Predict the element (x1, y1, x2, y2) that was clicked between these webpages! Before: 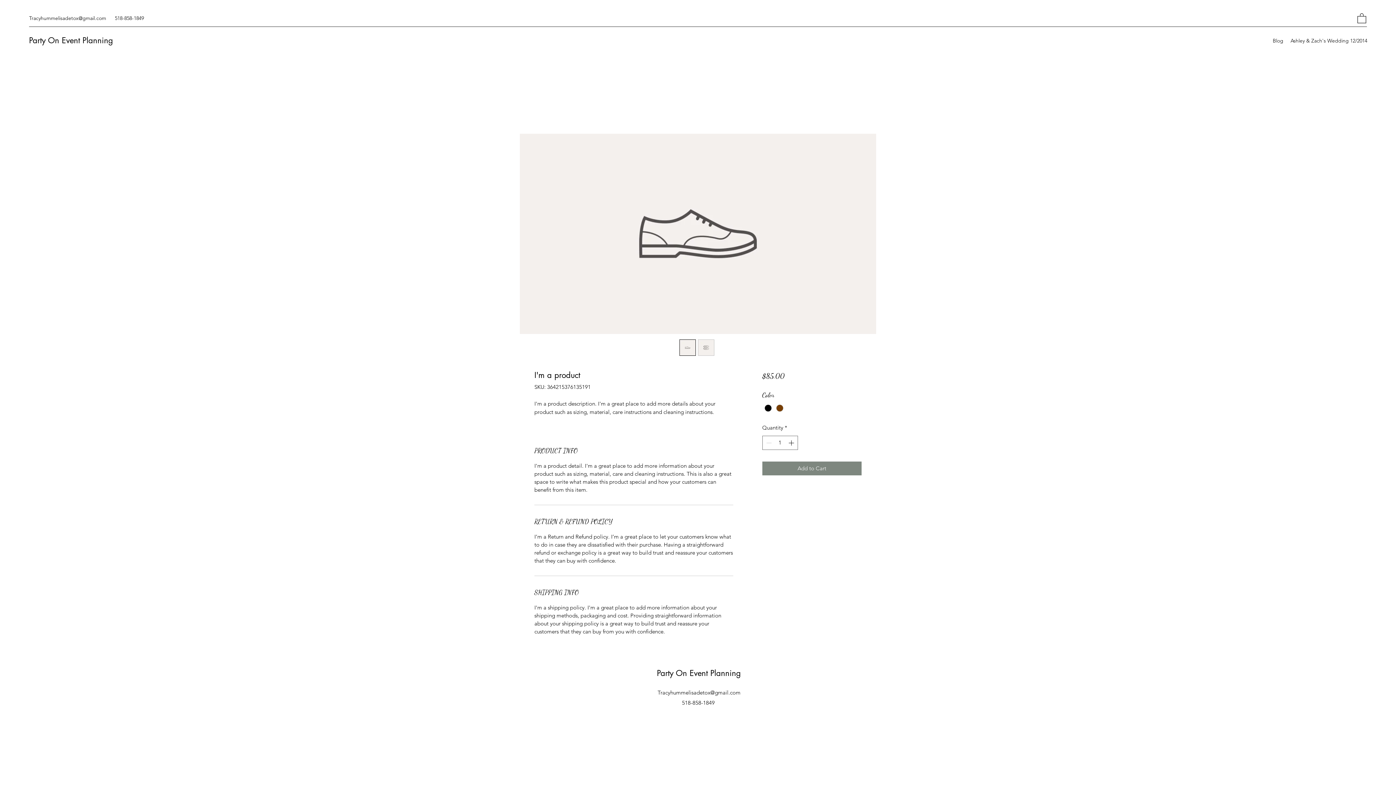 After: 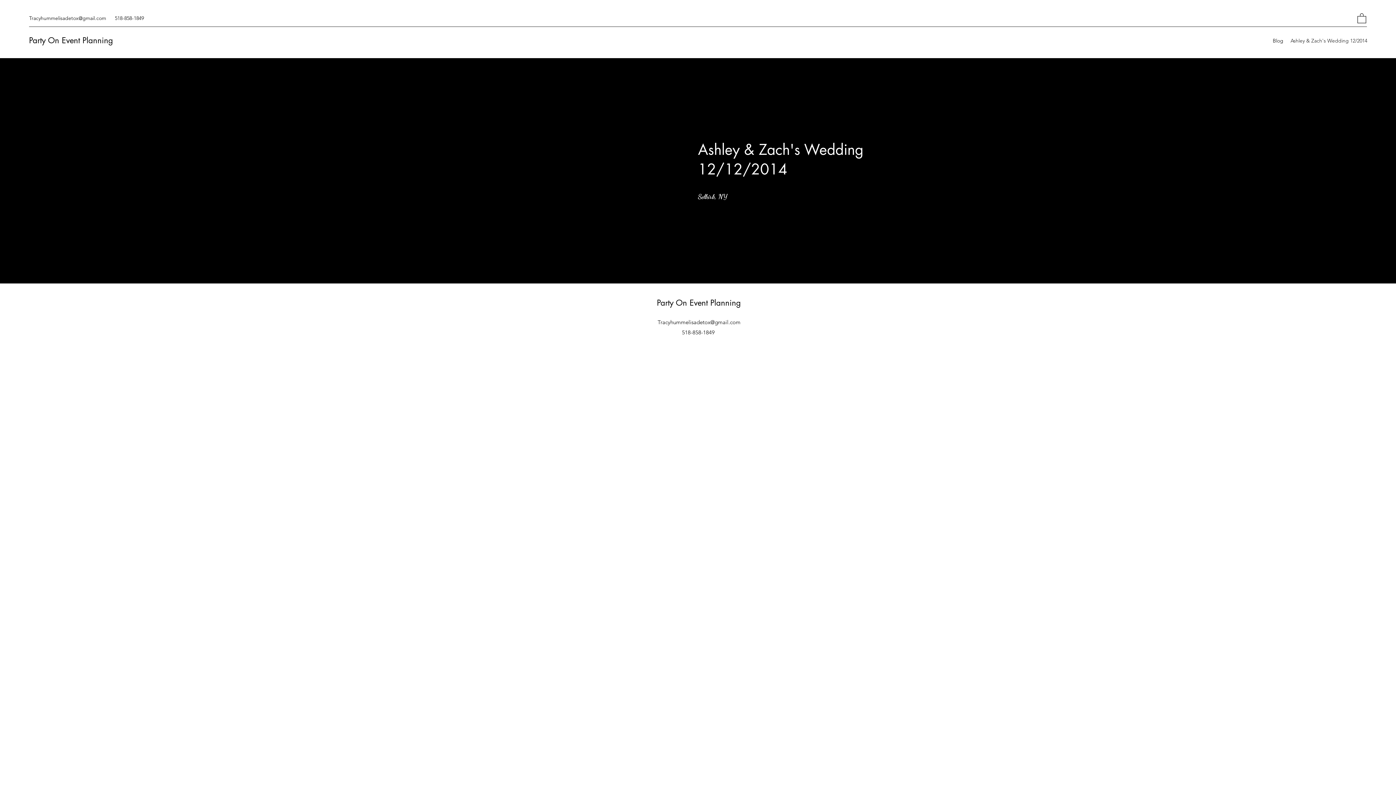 Action: bbox: (1287, 35, 1371, 46) label: Ashley & Zach's Wedding 12/2014